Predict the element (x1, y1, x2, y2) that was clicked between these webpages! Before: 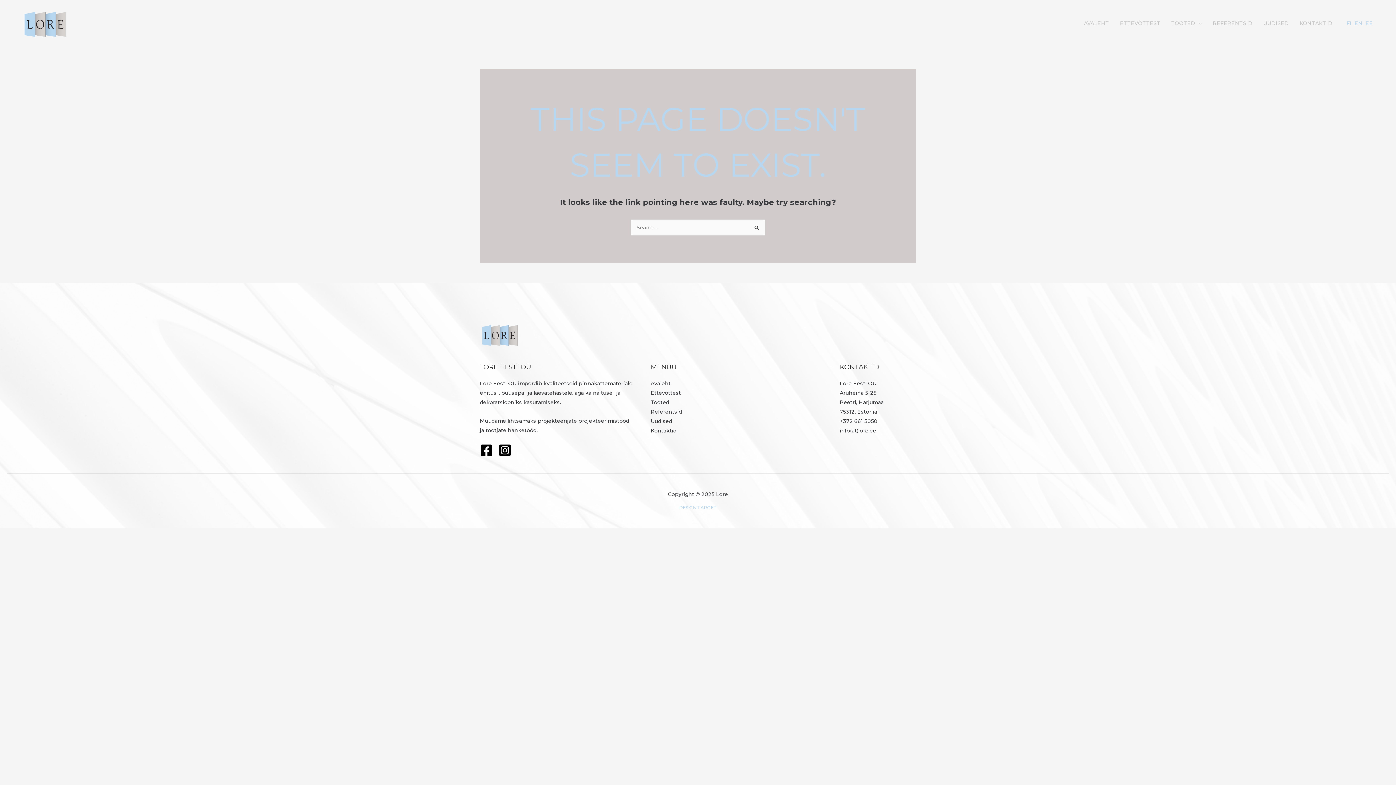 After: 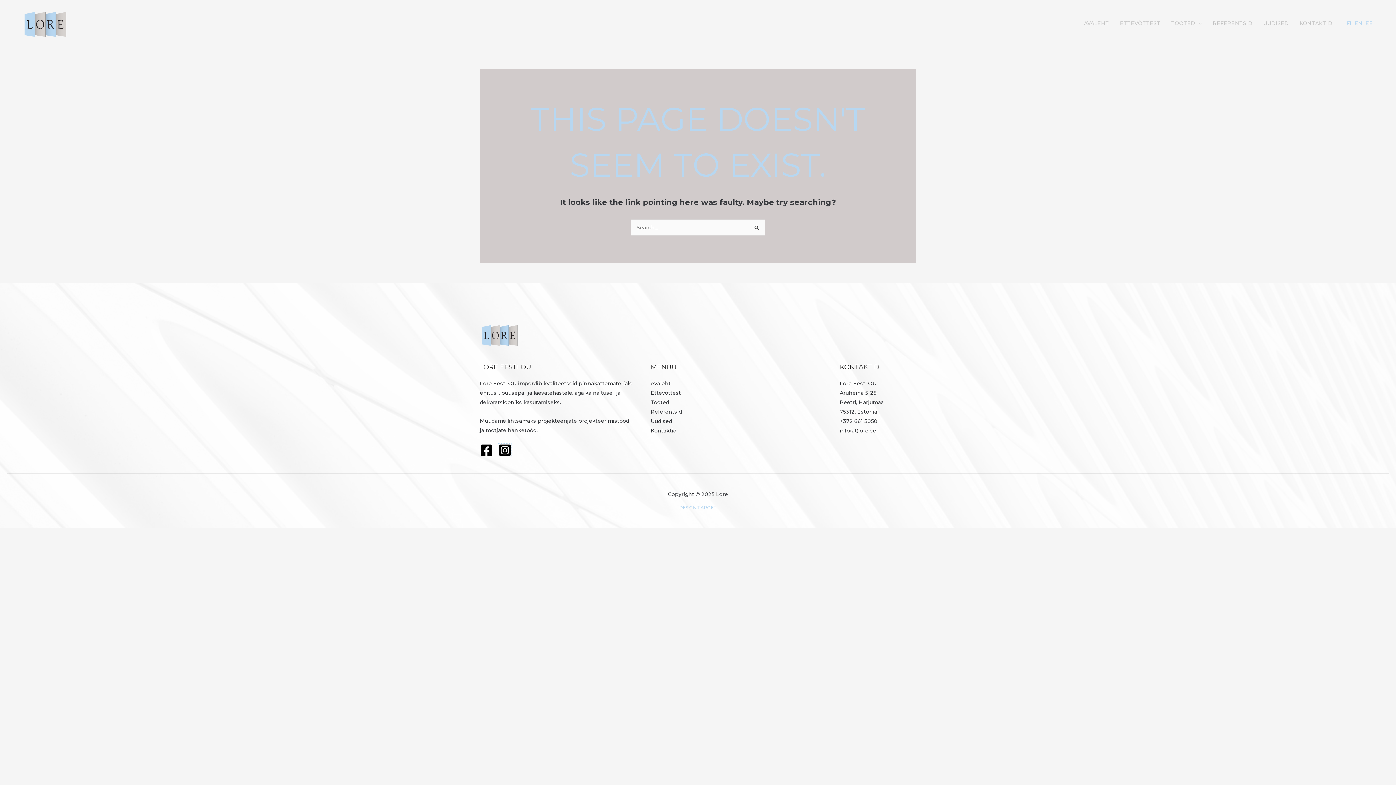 Action: label: Instagram bbox: (498, 444, 511, 457)